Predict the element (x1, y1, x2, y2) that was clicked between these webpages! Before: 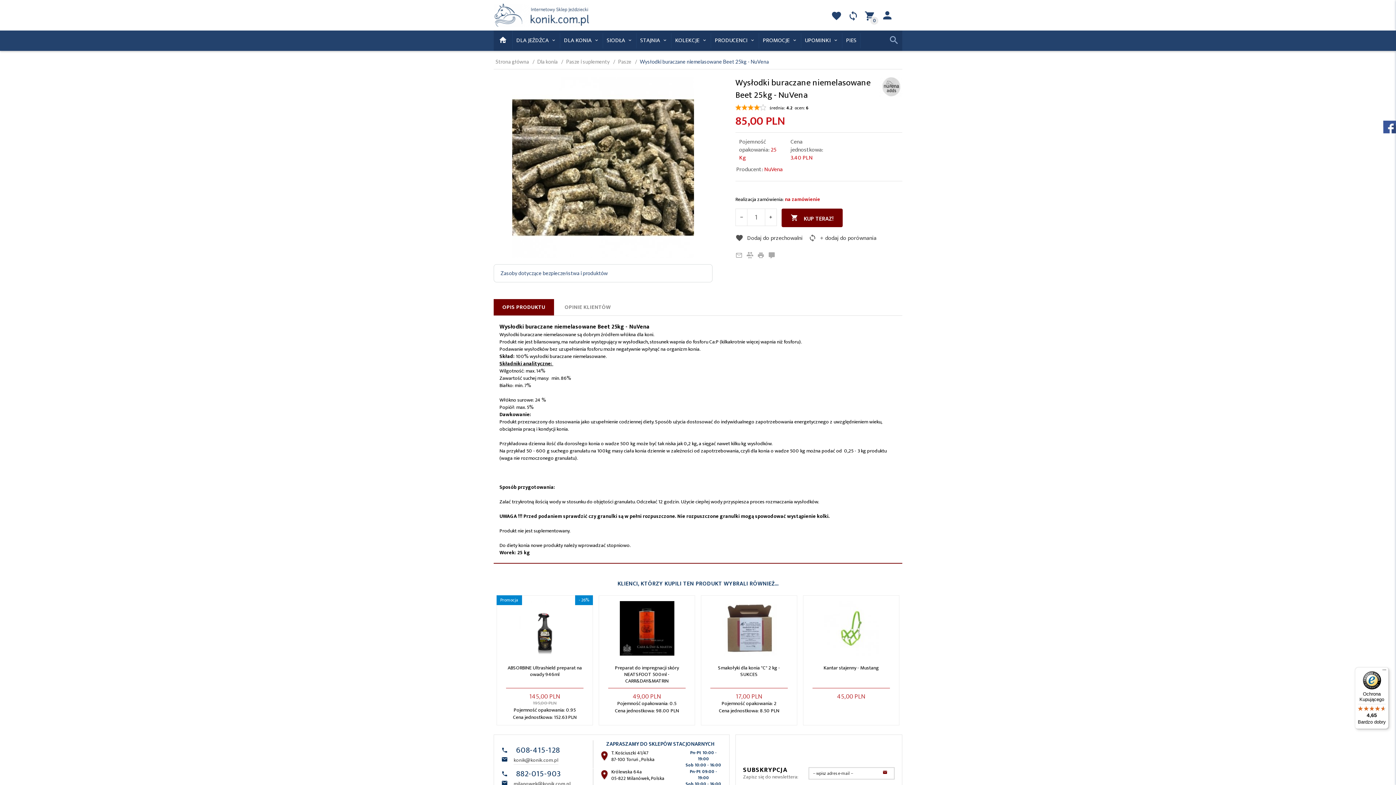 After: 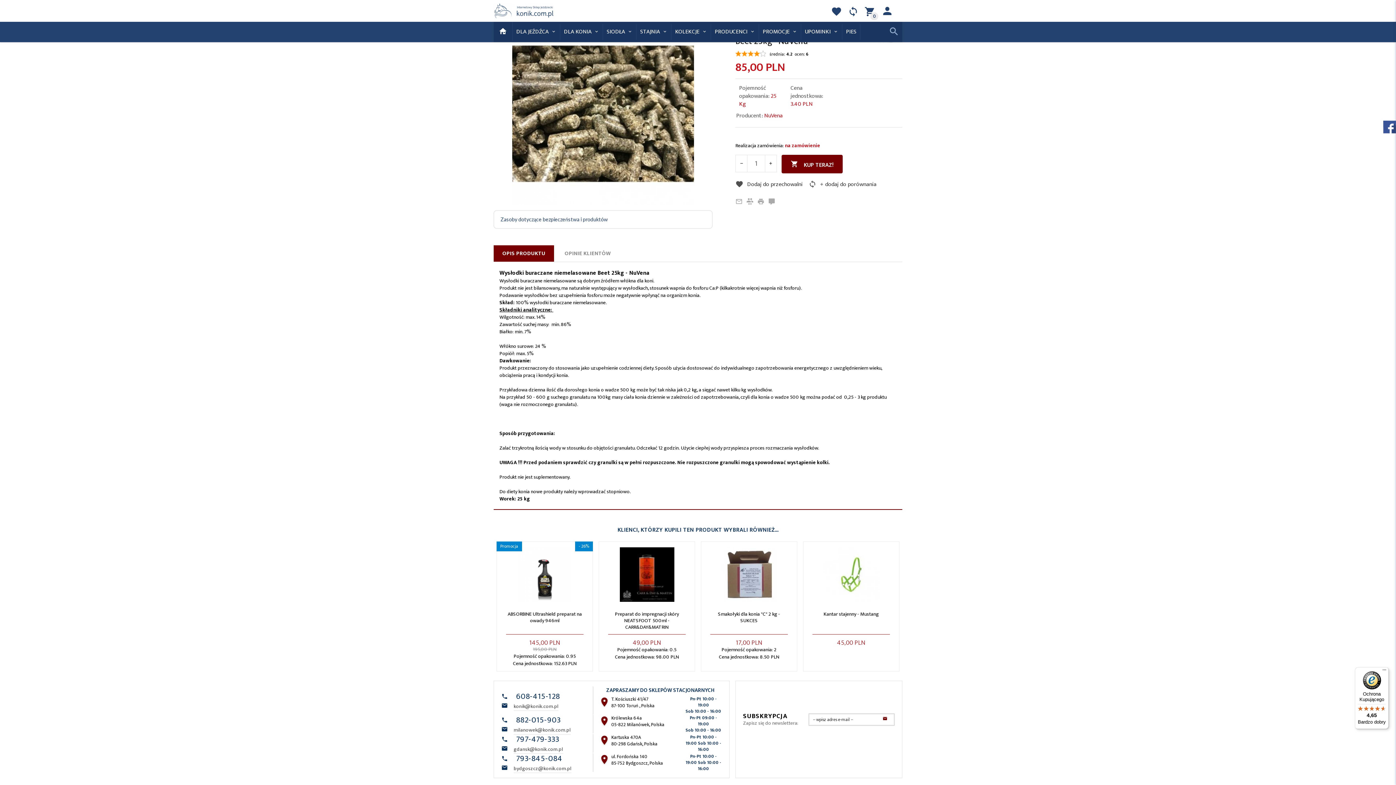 Action: label: milanowek@konik.com.pl bbox: (501, 780, 570, 788)